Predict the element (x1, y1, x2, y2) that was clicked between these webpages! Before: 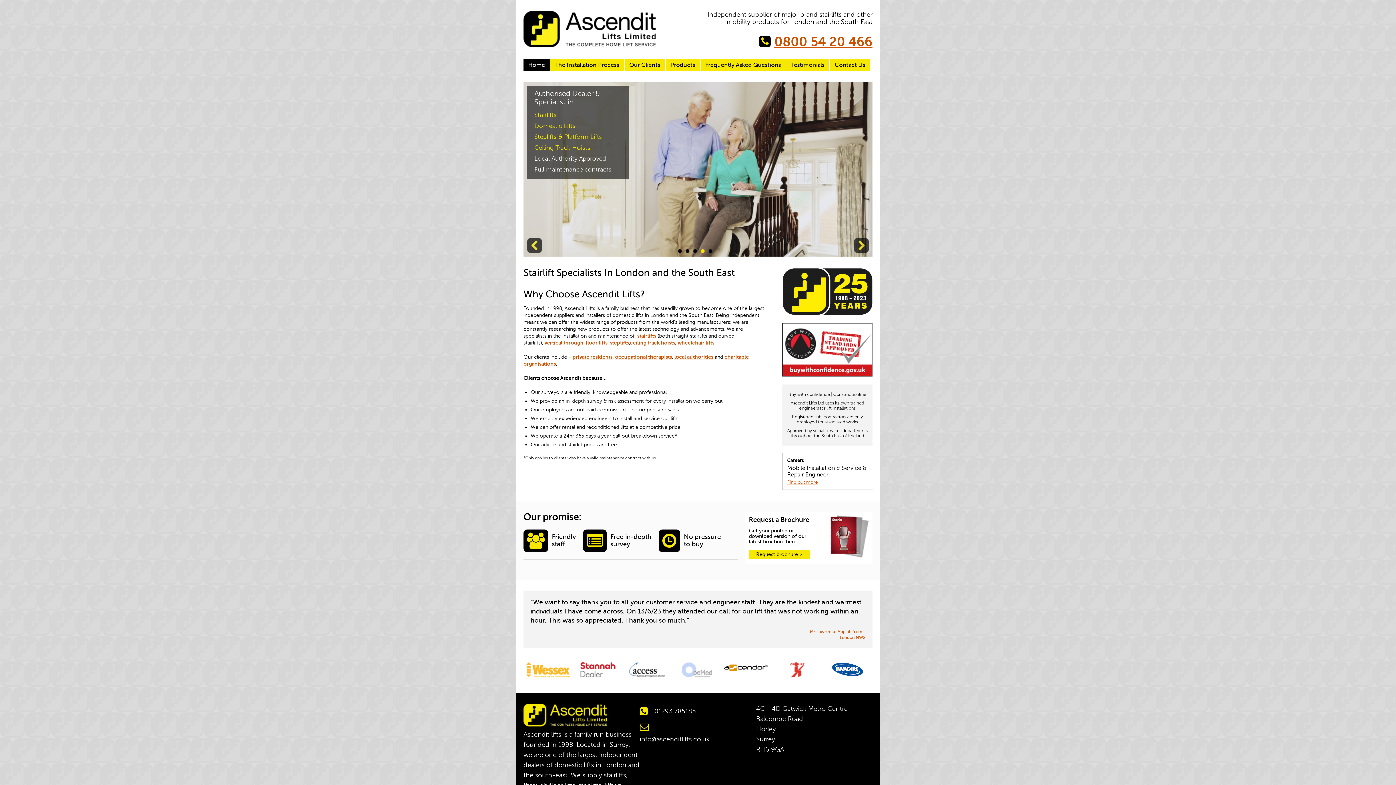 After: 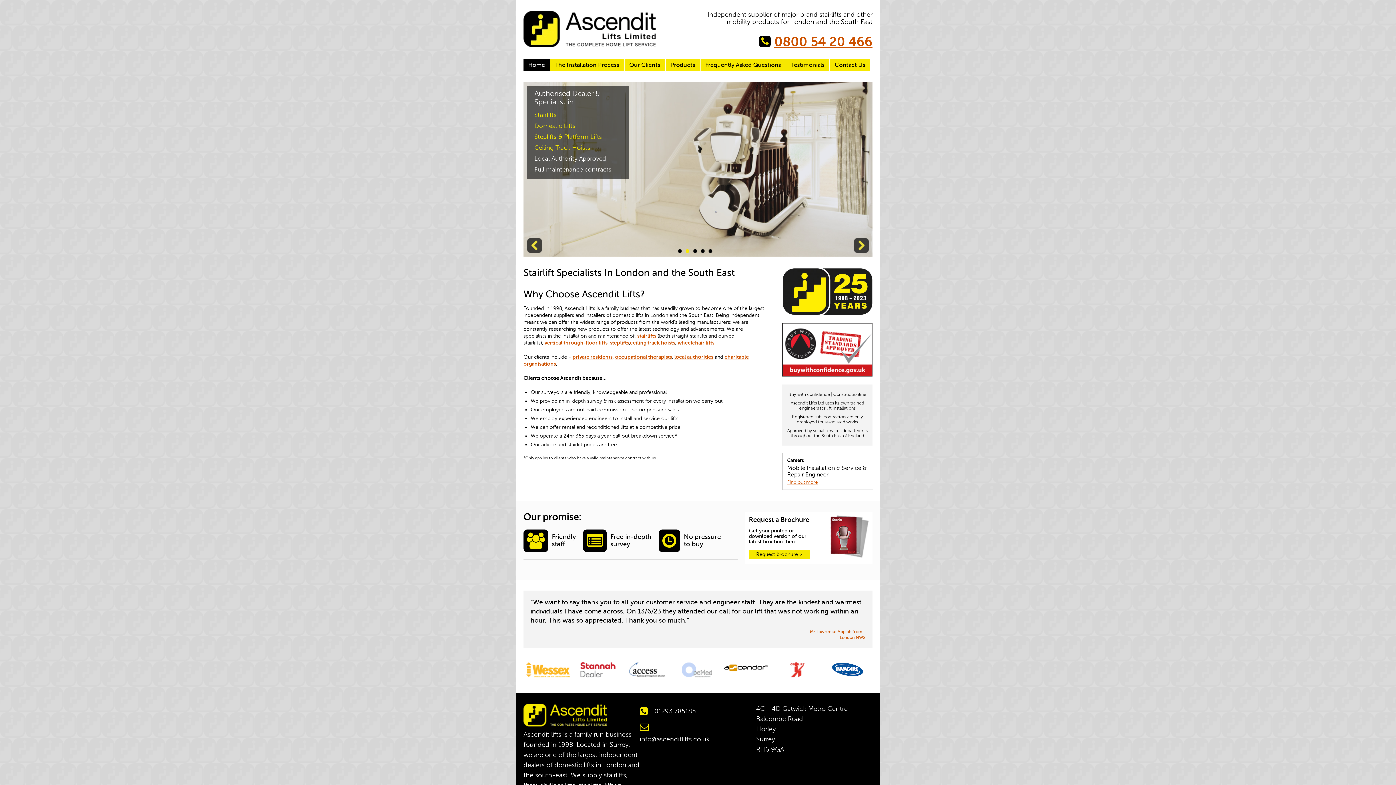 Action: label: 2 bbox: (685, 249, 689, 253)